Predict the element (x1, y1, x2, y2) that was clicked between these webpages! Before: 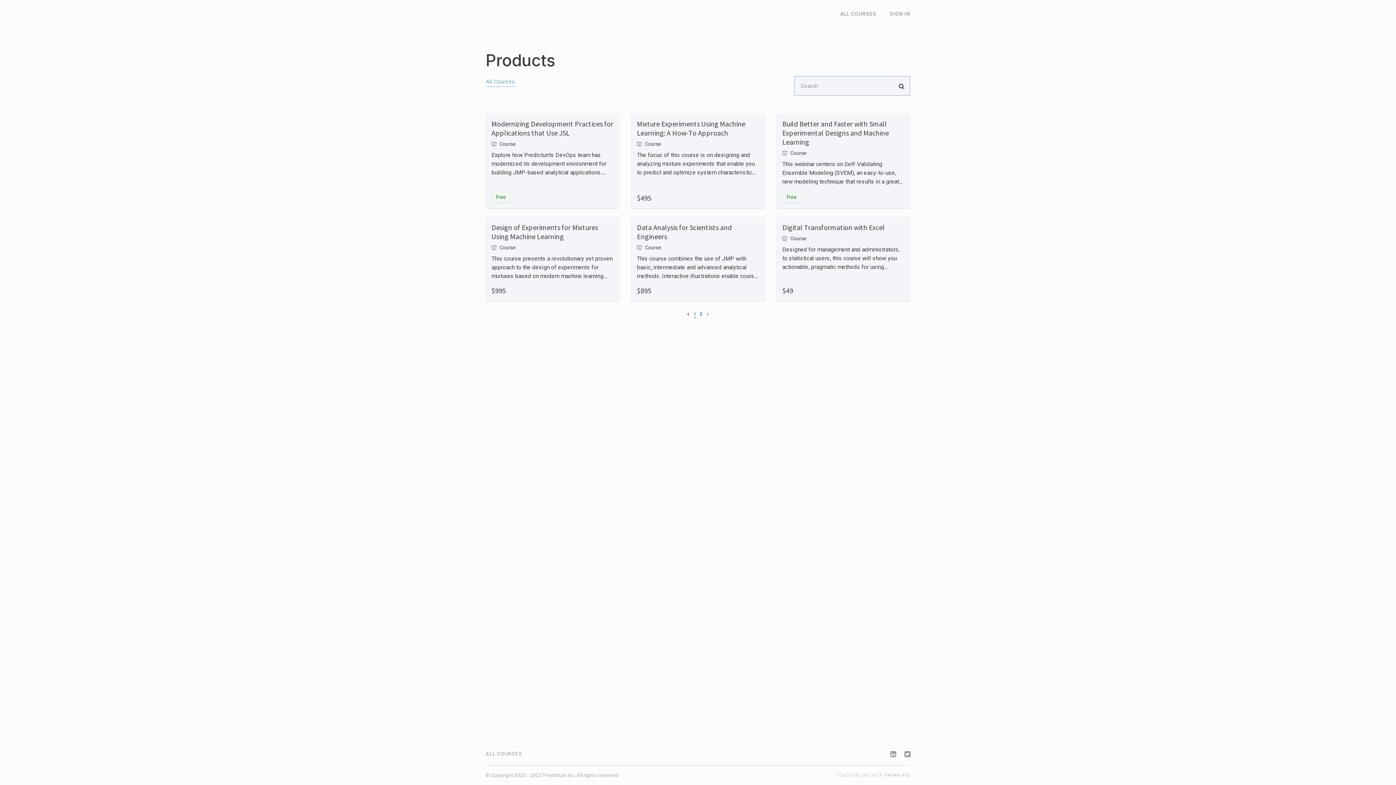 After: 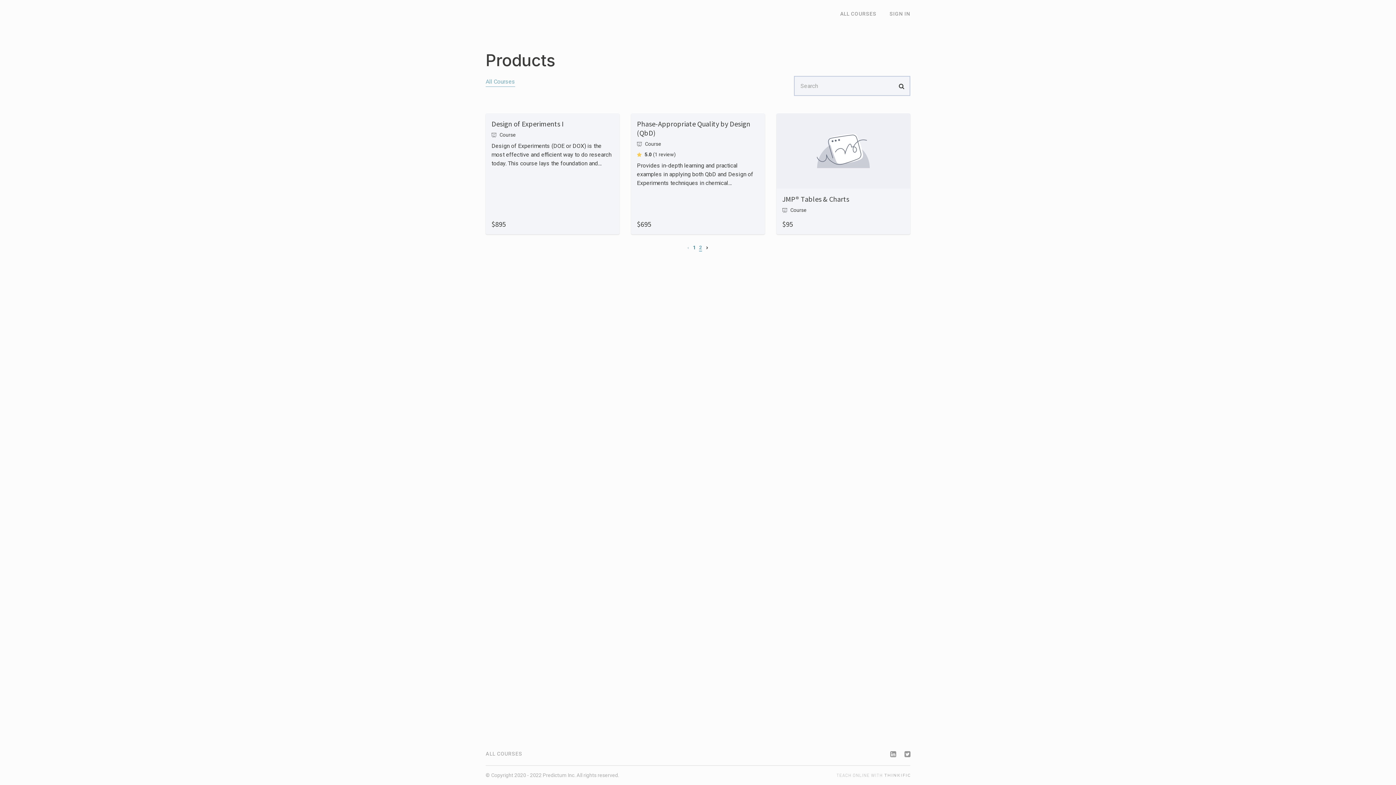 Action: label: Next page bbox: (705, 311, 710, 317)